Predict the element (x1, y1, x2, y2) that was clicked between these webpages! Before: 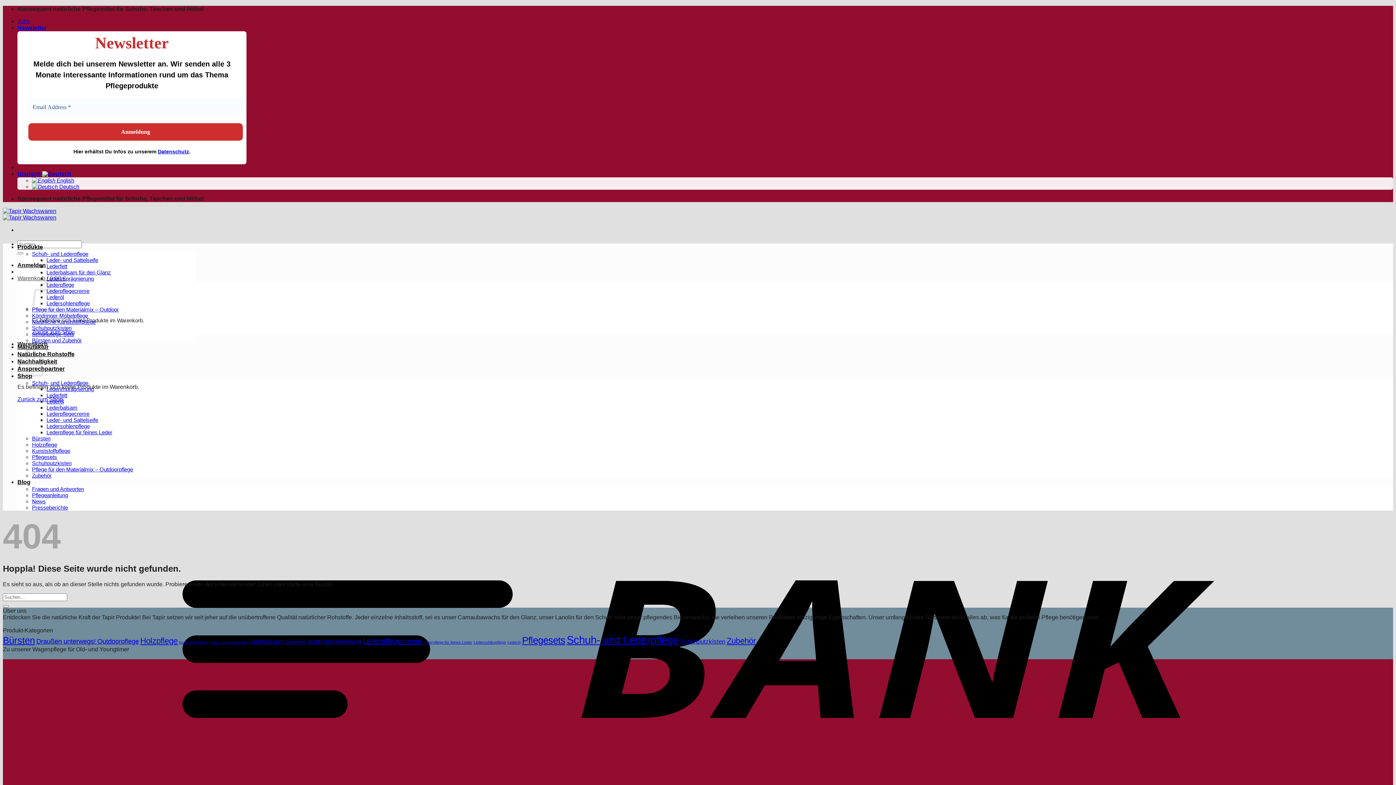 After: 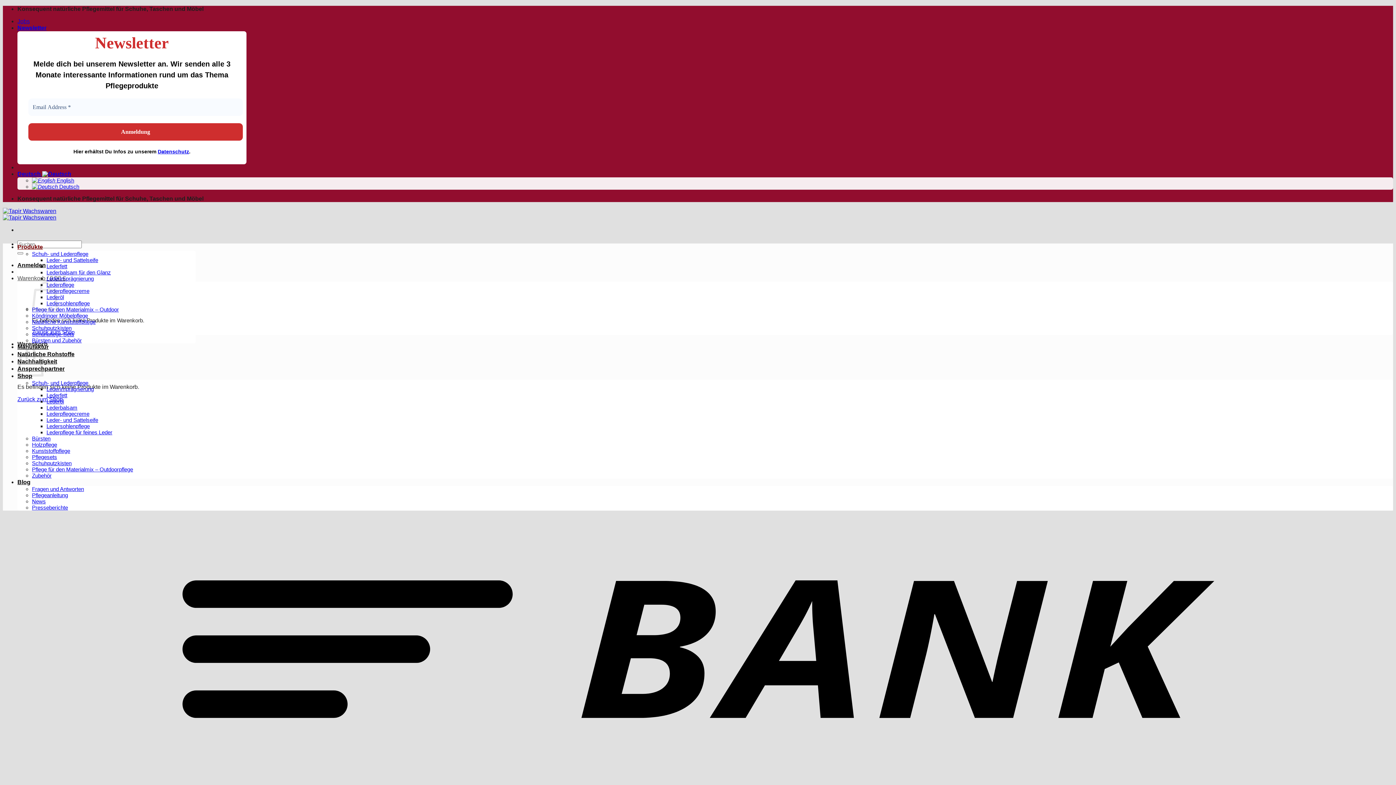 Action: bbox: (46, 300, 89, 306) label: Ledersohlenpflege